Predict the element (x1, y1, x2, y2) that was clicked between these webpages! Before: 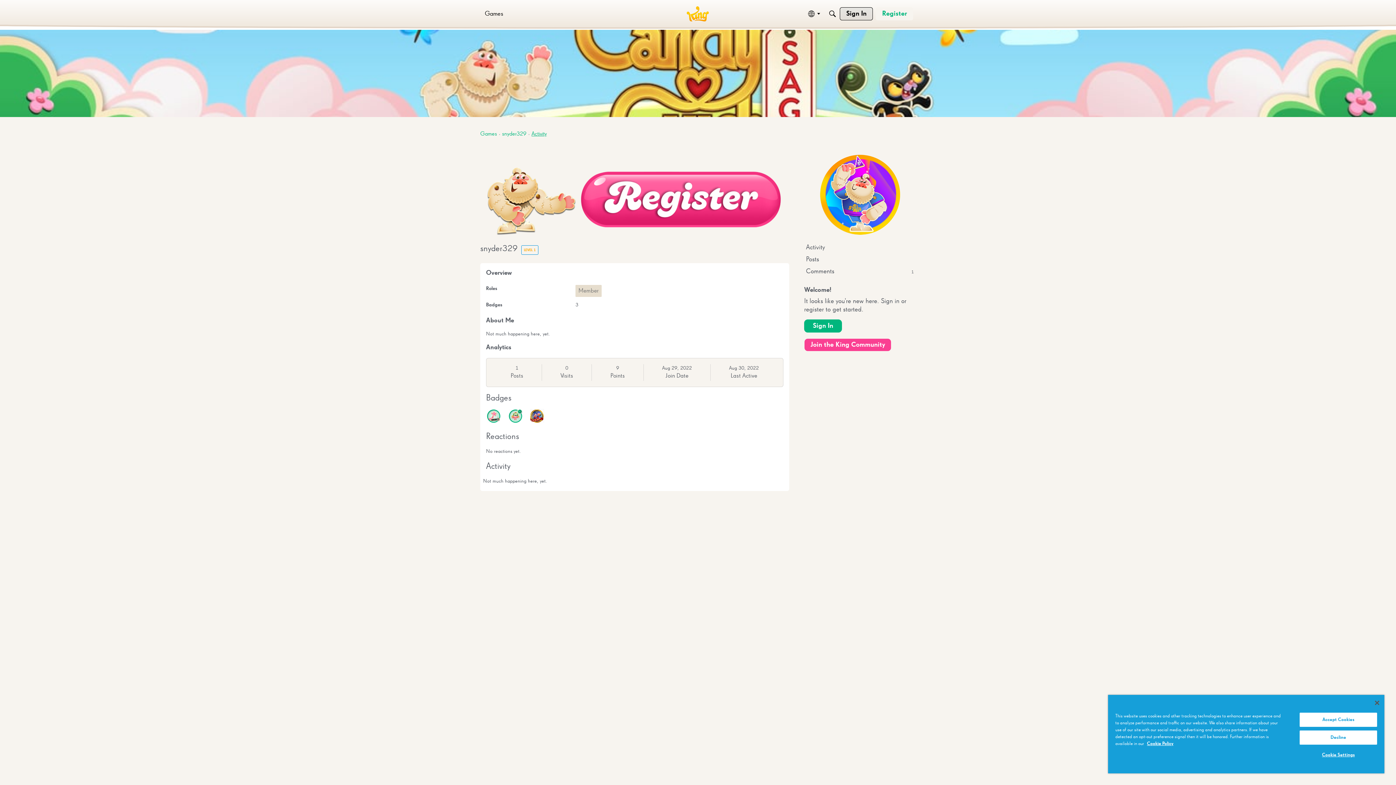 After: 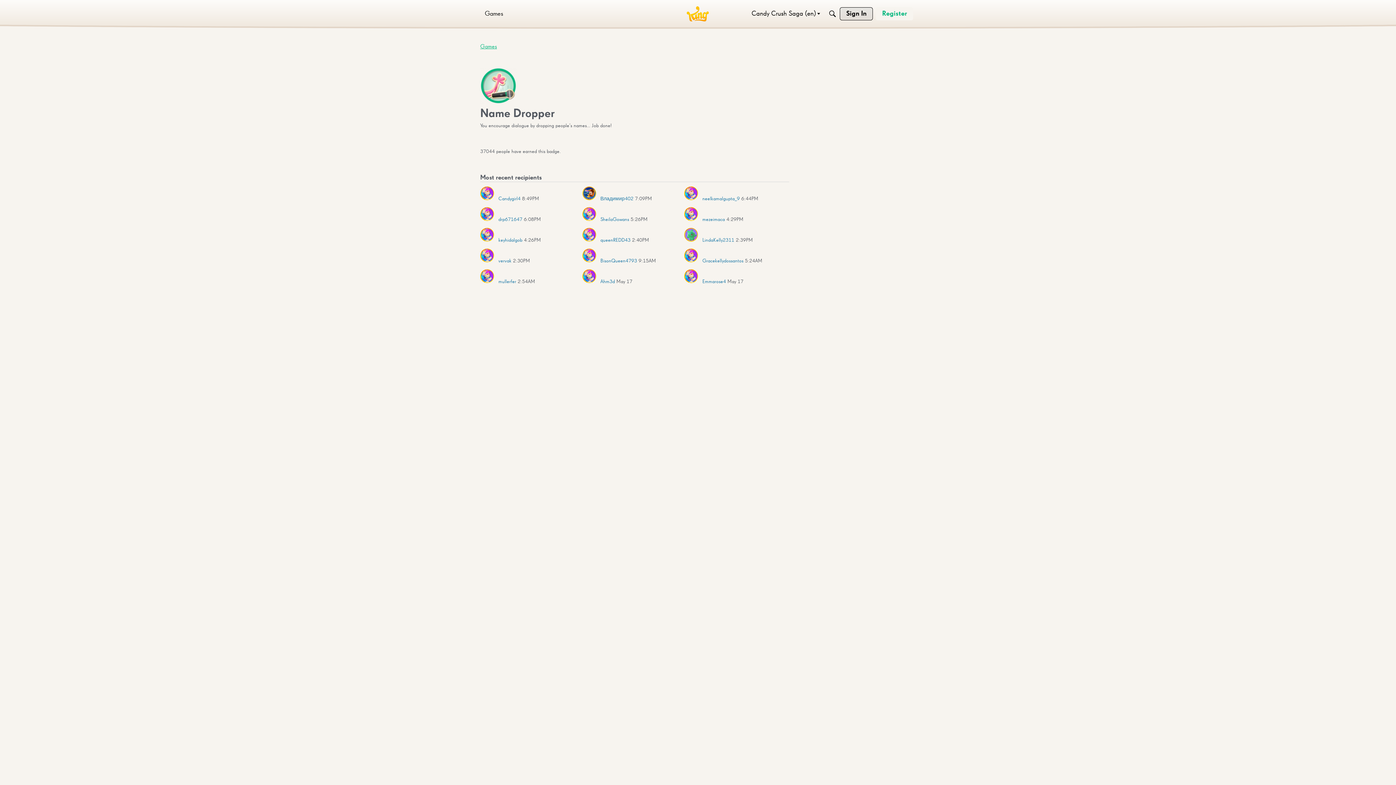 Action: bbox: (486, 409, 500, 423)